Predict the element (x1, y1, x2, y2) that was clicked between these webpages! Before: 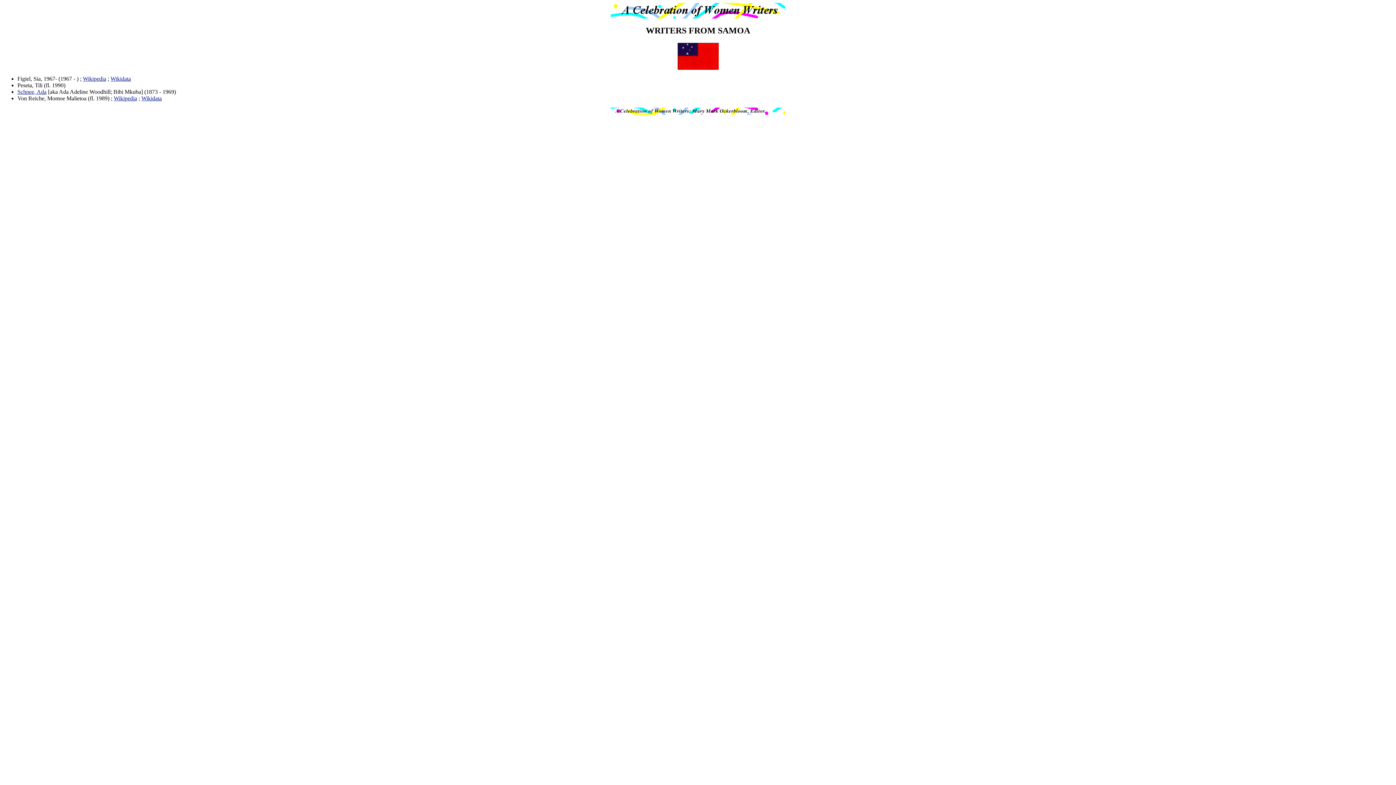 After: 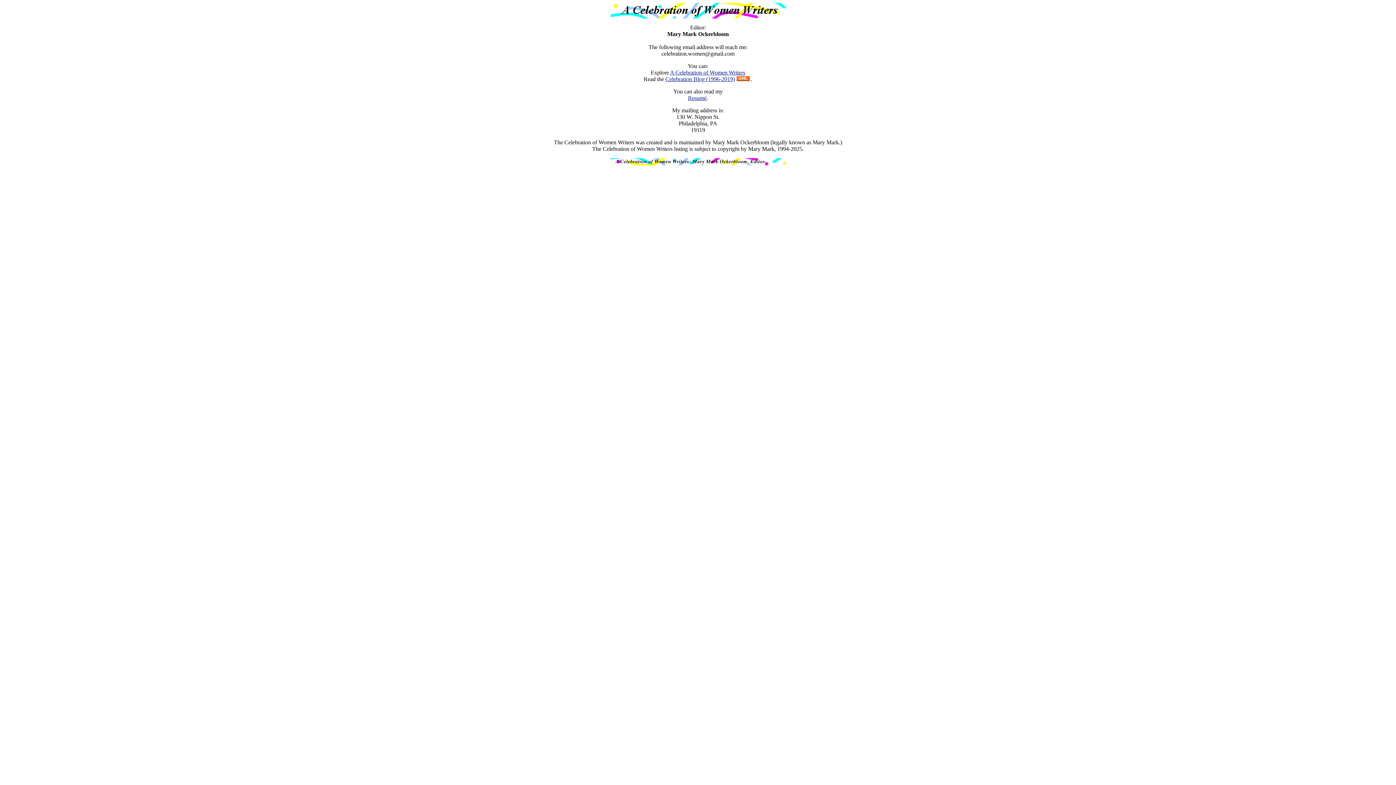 Action: bbox: (610, 109, 785, 115)